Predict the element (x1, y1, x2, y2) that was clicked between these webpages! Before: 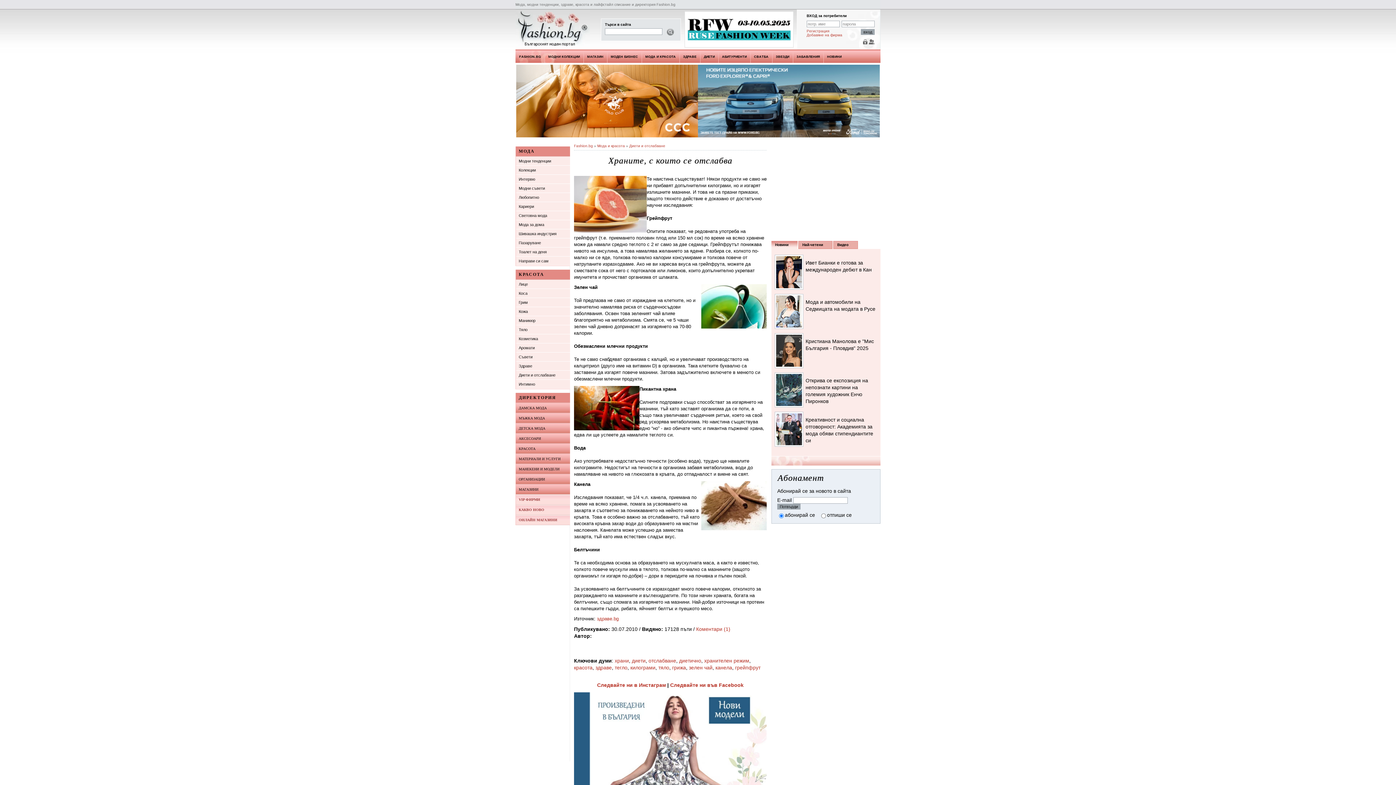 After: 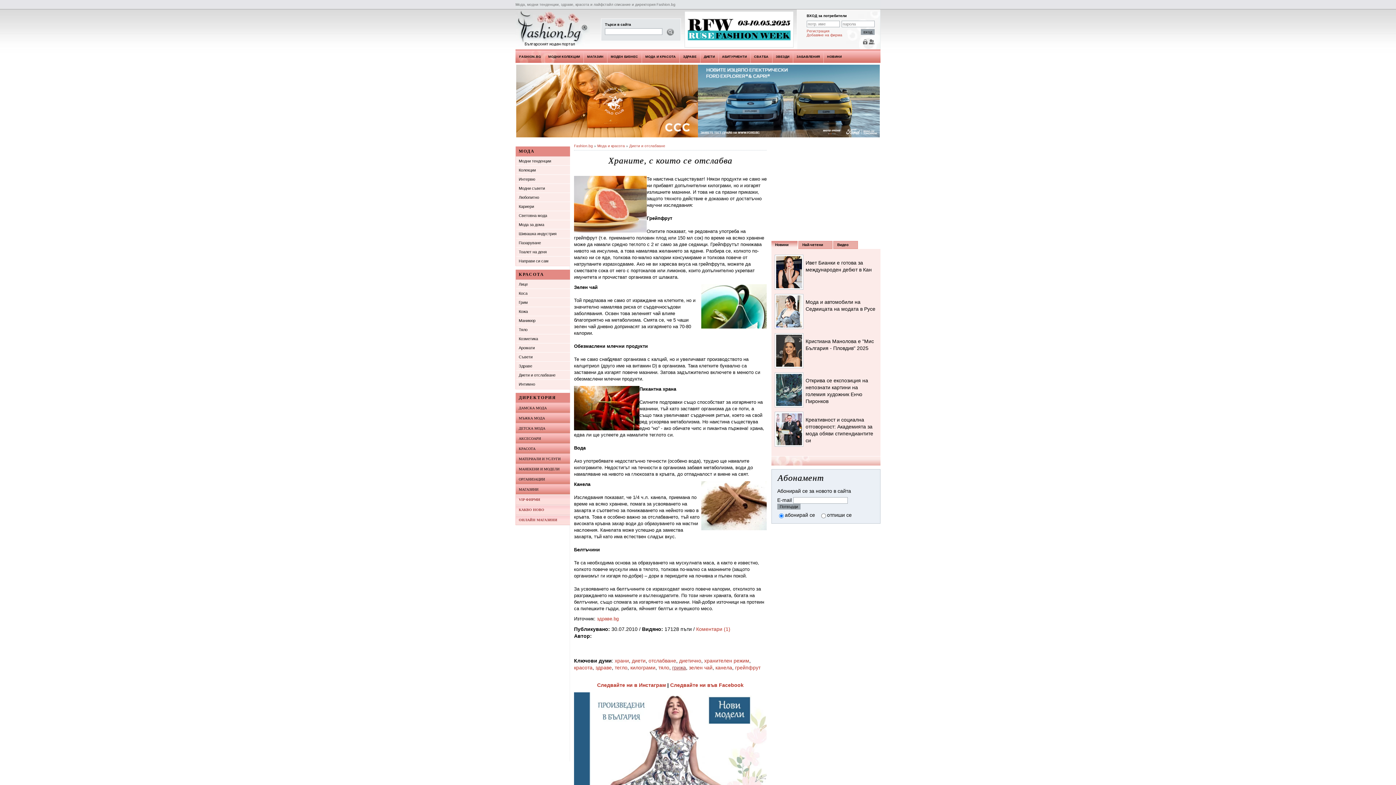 Action: label: грижа bbox: (672, 665, 686, 670)